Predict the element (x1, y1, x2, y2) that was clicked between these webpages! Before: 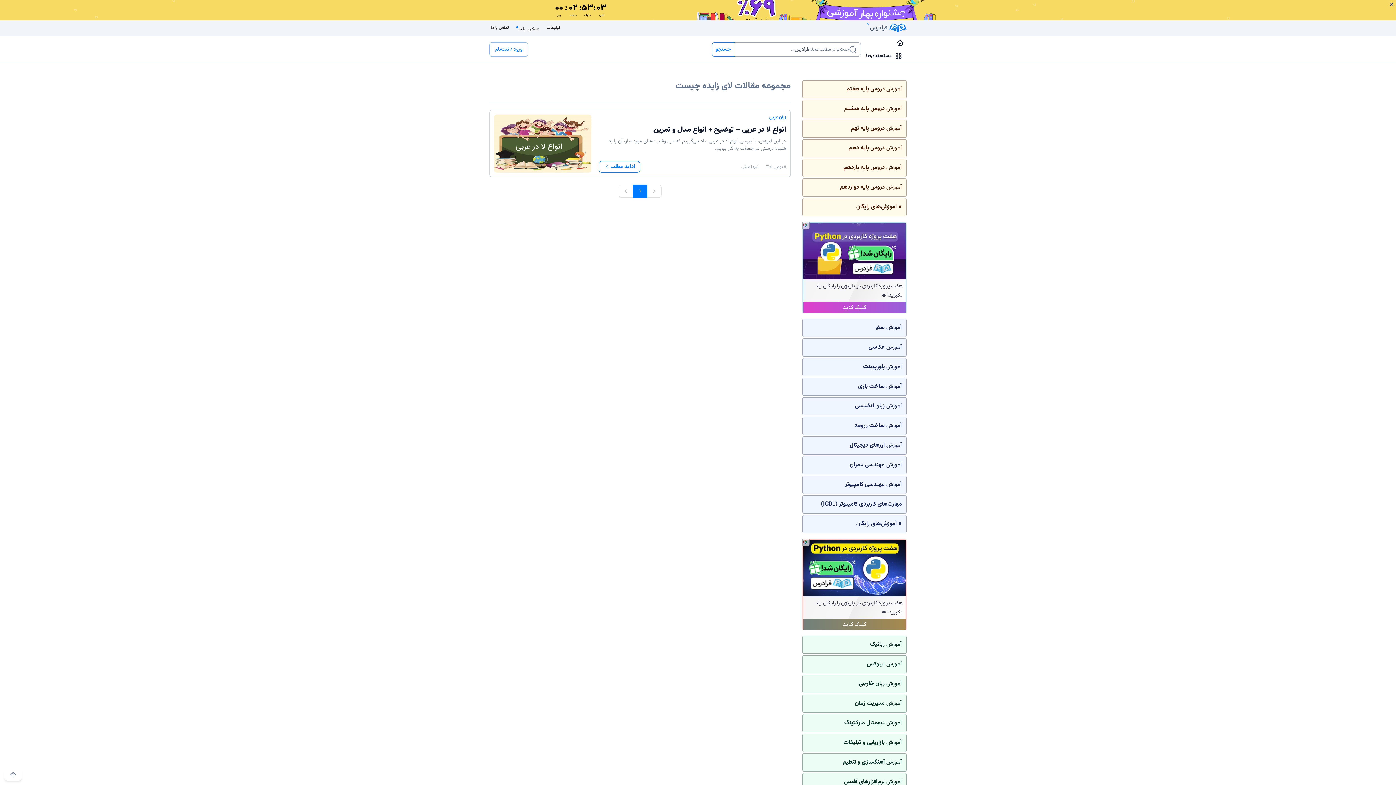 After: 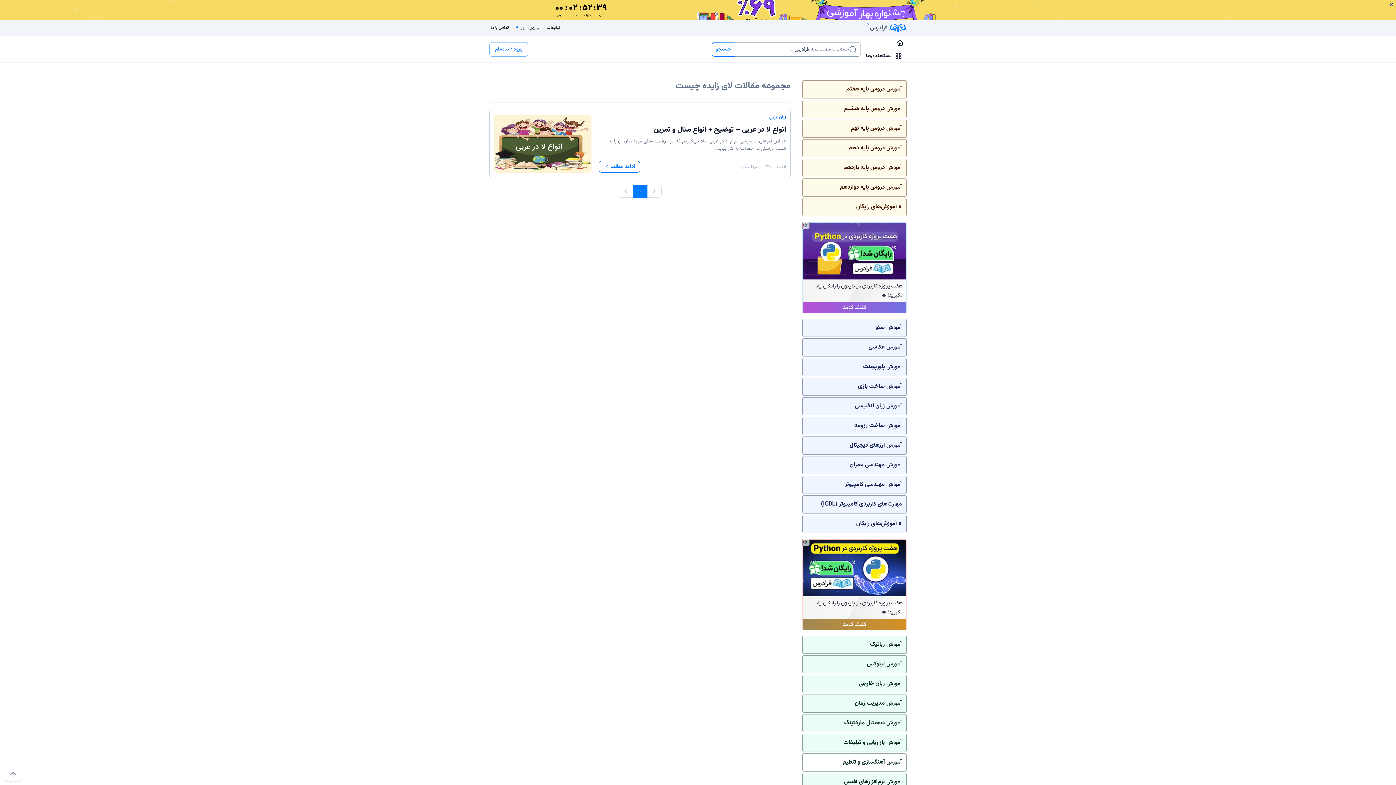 Action: bbox: (802, 753, 906, 772) label: آموزش آهنگسازی و تنظیم